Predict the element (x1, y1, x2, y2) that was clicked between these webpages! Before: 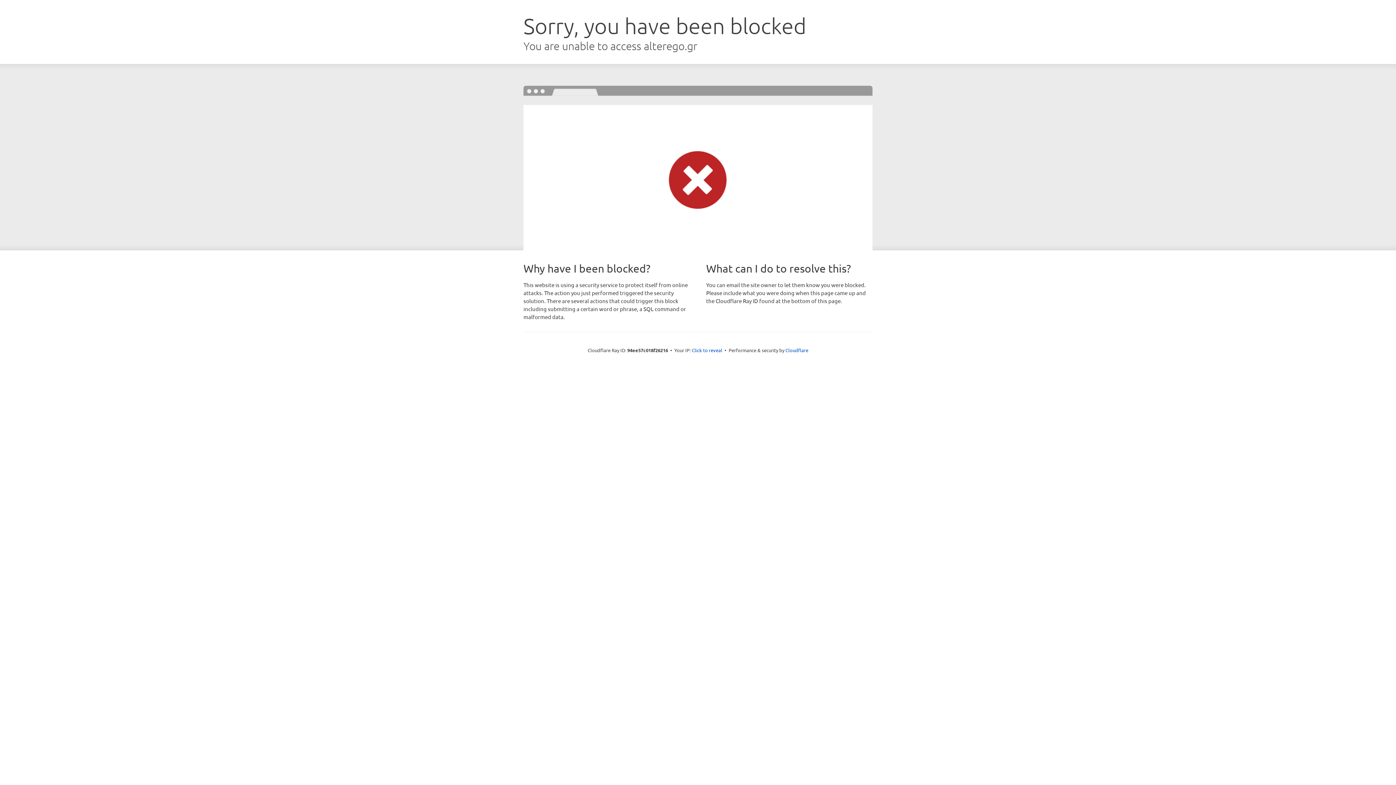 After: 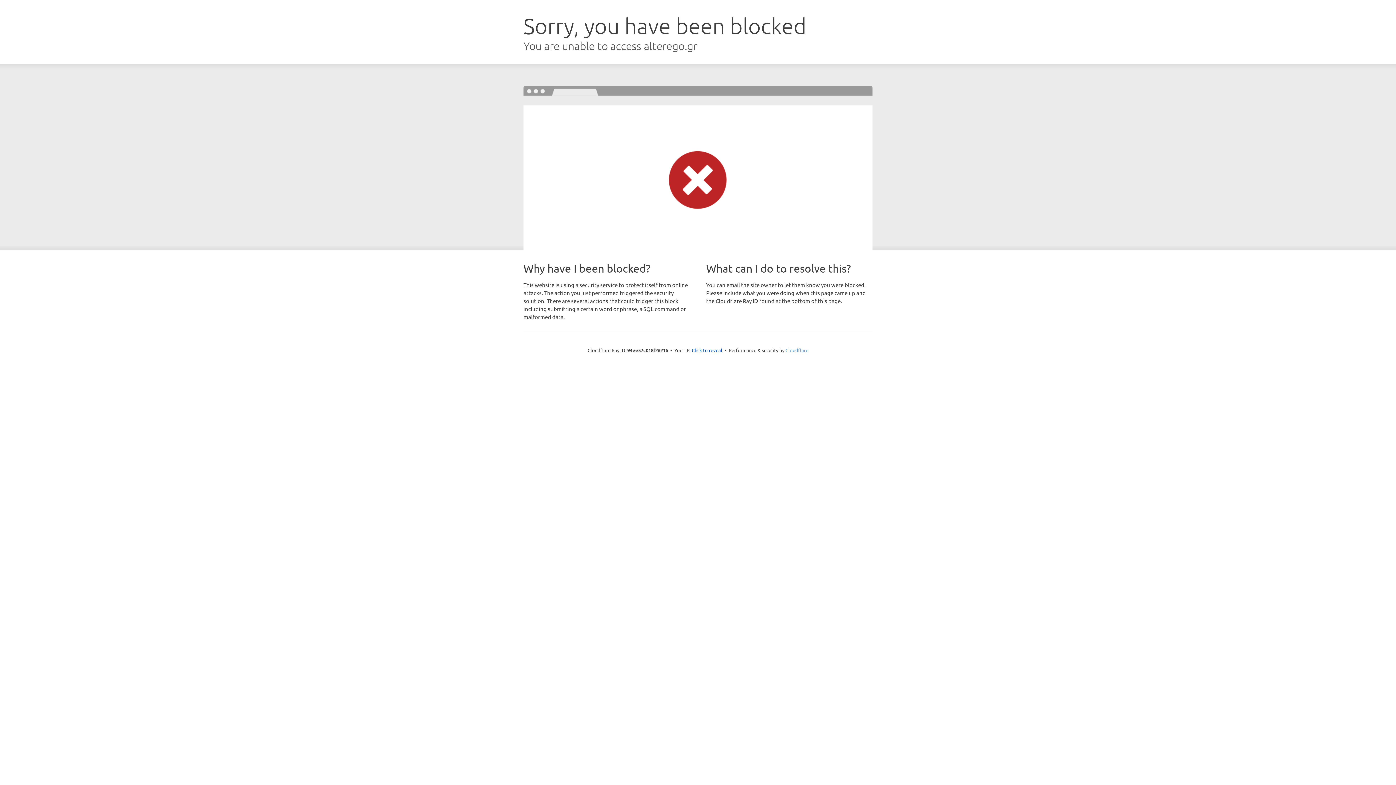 Action: bbox: (785, 347, 808, 353) label: Cloudflare